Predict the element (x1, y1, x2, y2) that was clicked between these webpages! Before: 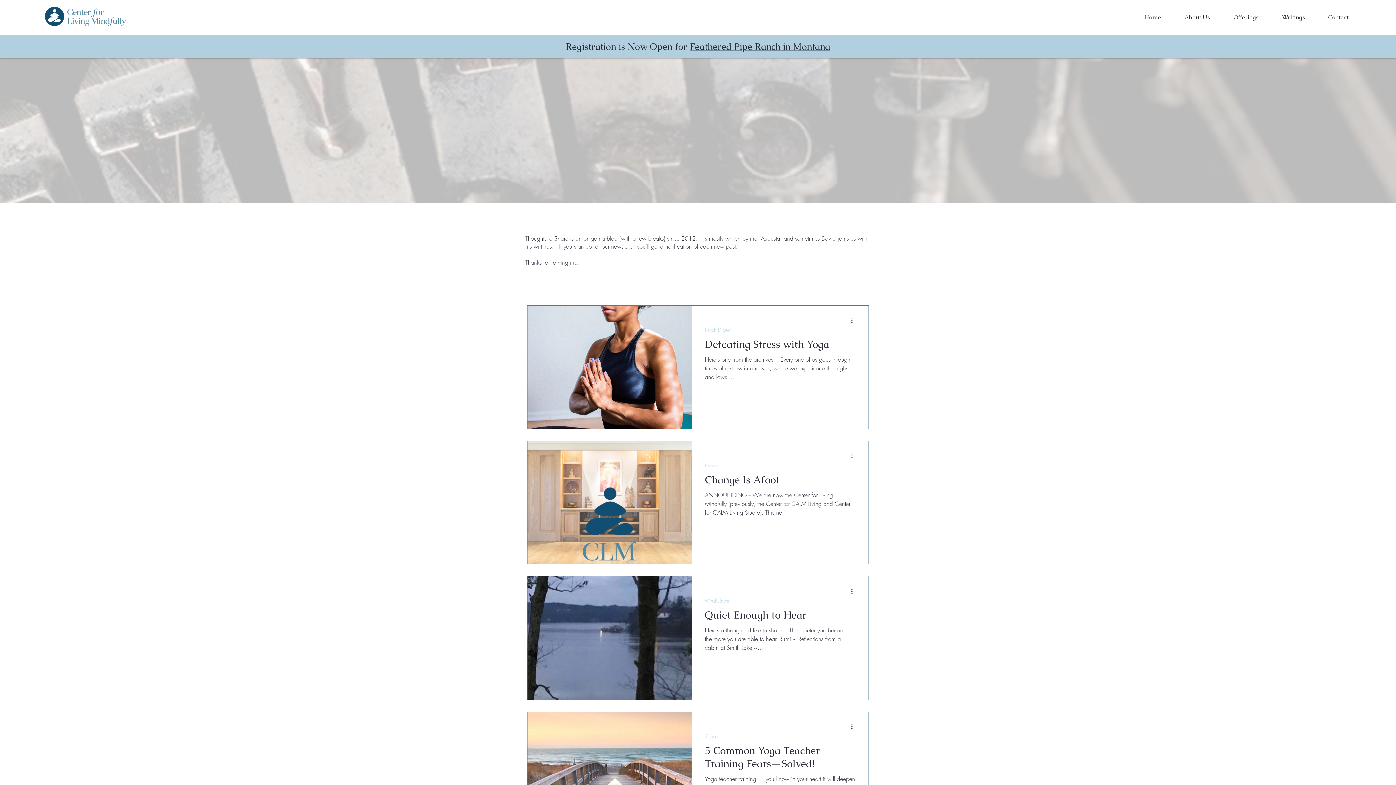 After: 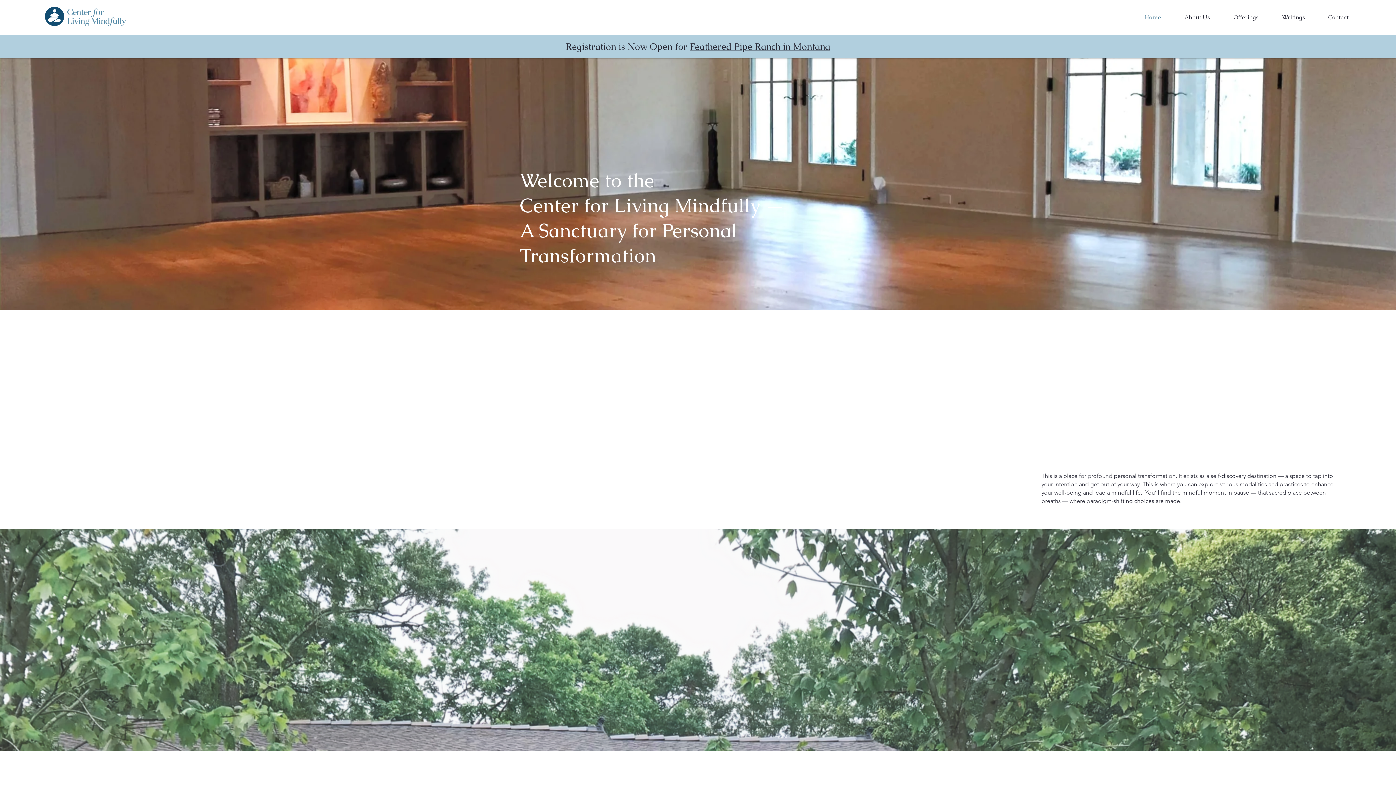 Action: label: Home bbox: (1133, 8, 1173, 26)